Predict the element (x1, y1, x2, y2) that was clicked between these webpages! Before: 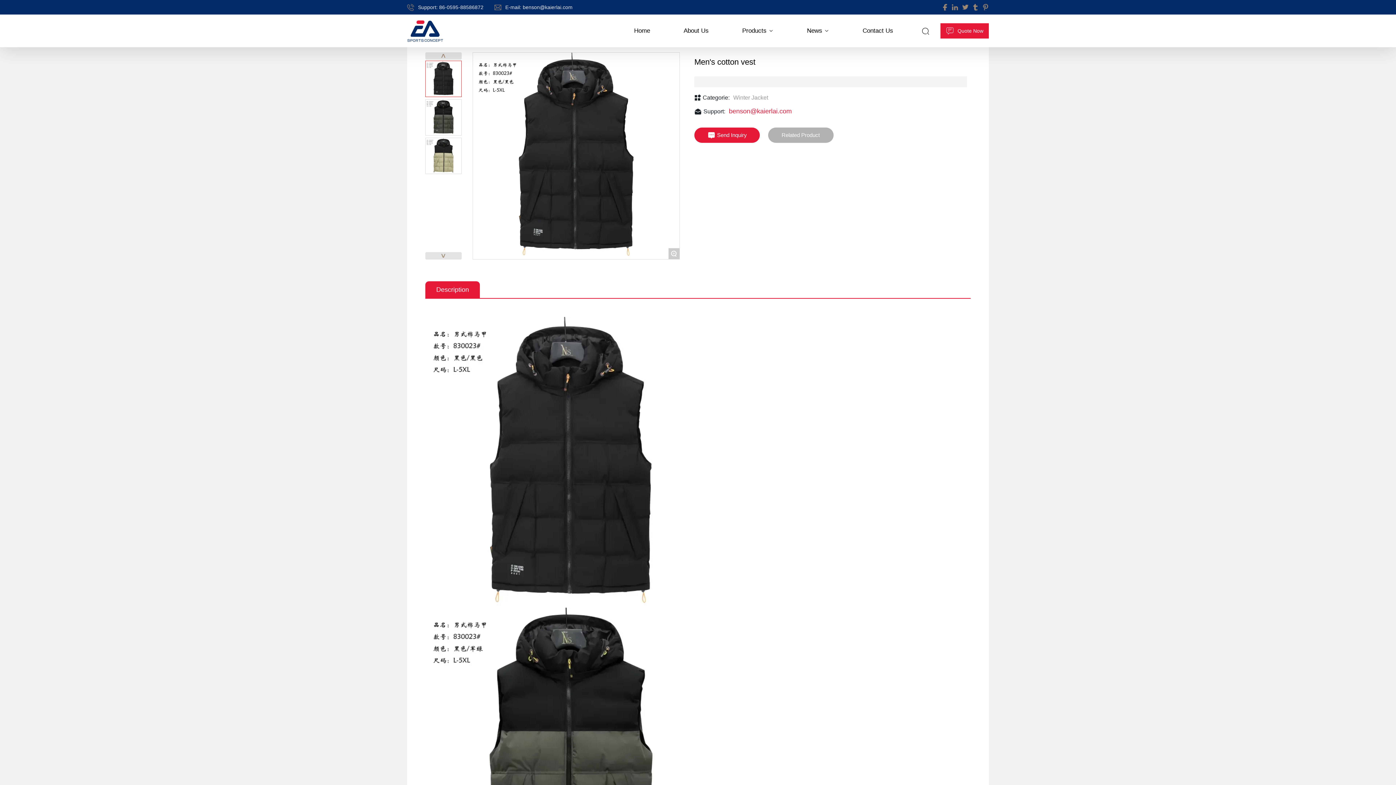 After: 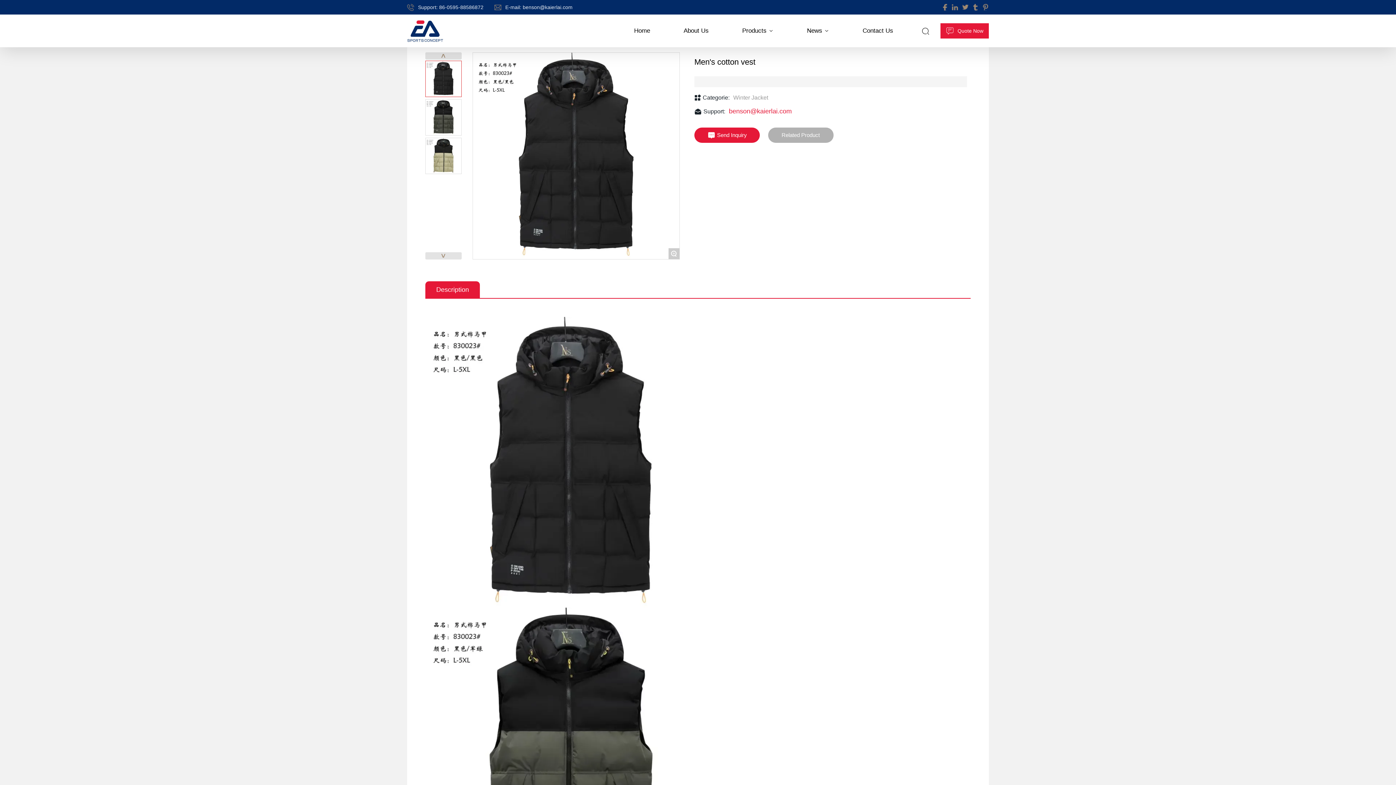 Action: label: benson@kaierlai.com bbox: (729, 107, 792, 114)